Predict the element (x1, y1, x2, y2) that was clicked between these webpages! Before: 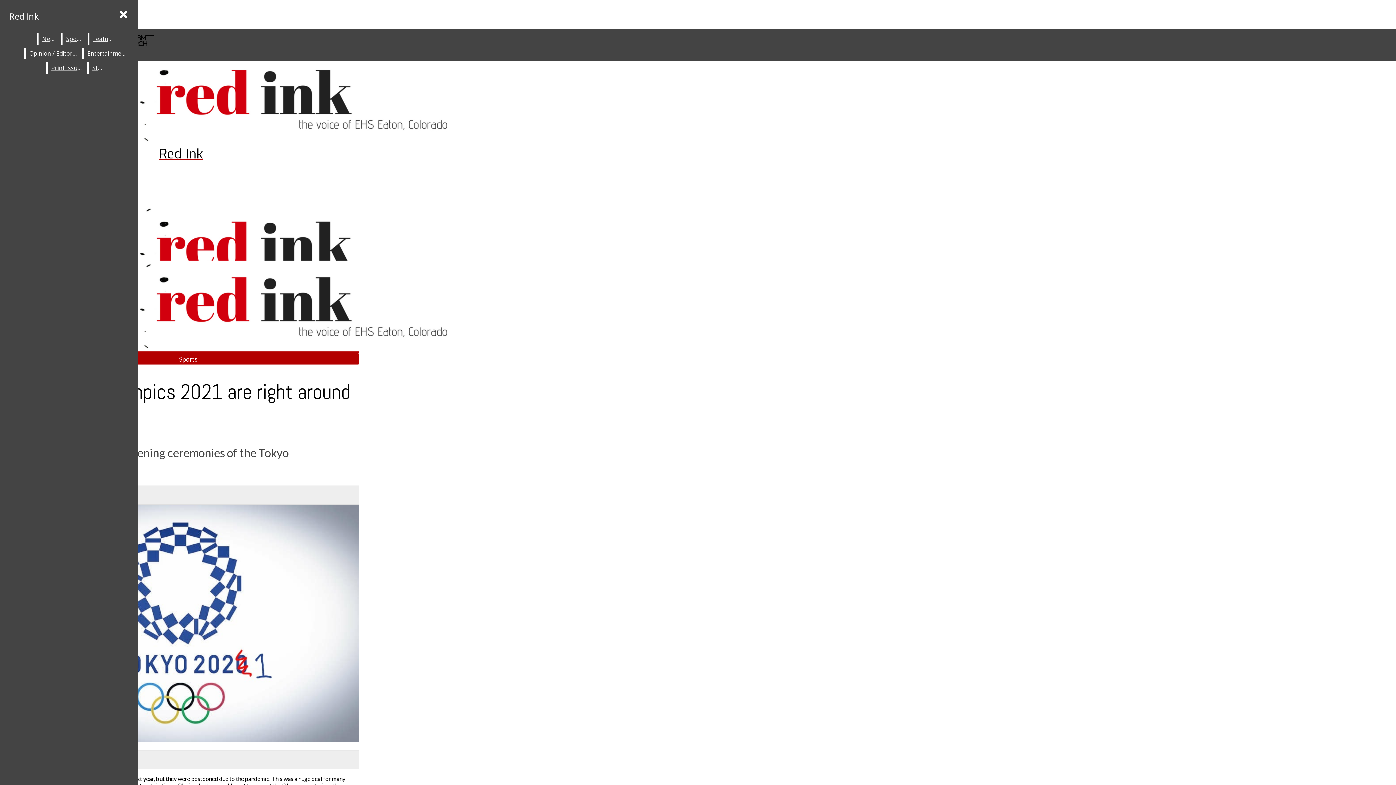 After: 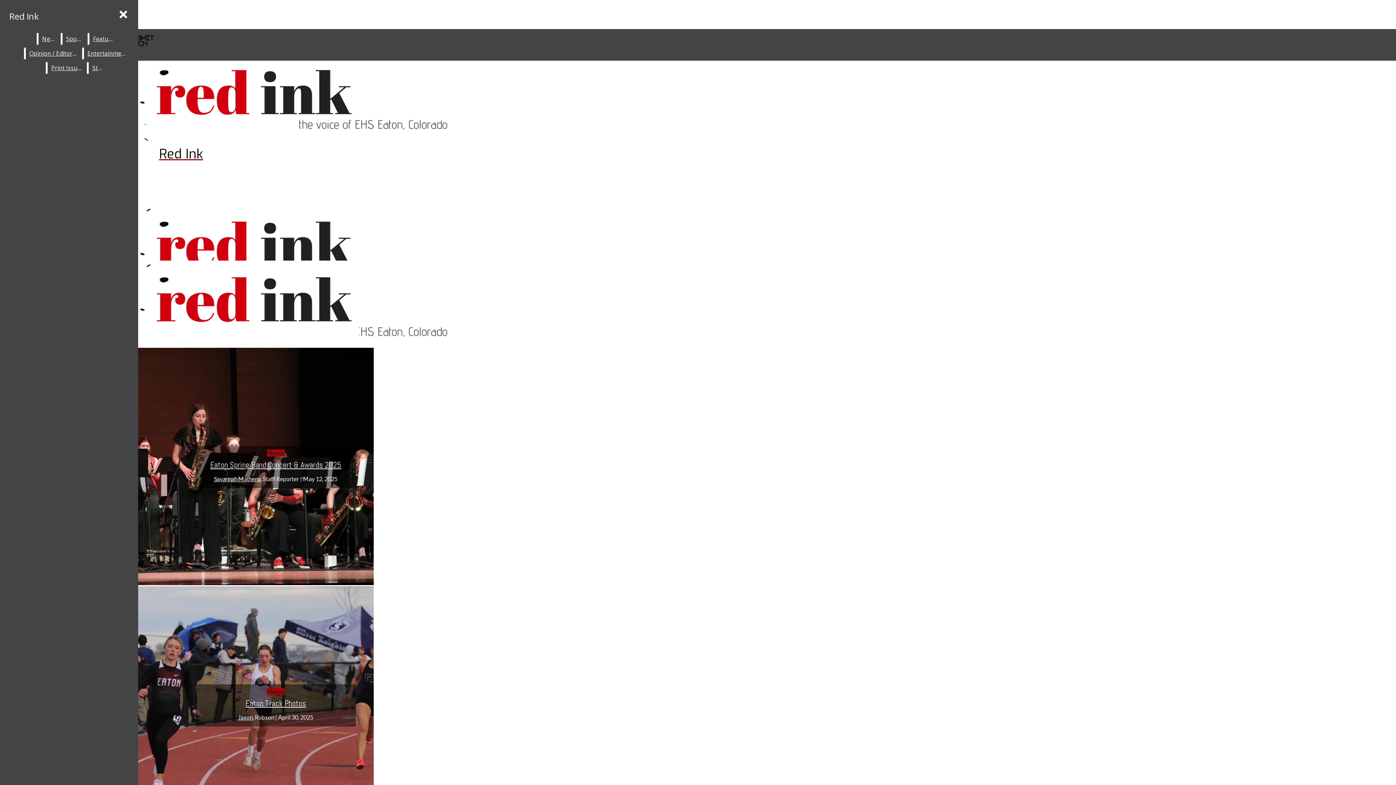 Action: bbox: (5, 6, 42, 25) label: Red Ink